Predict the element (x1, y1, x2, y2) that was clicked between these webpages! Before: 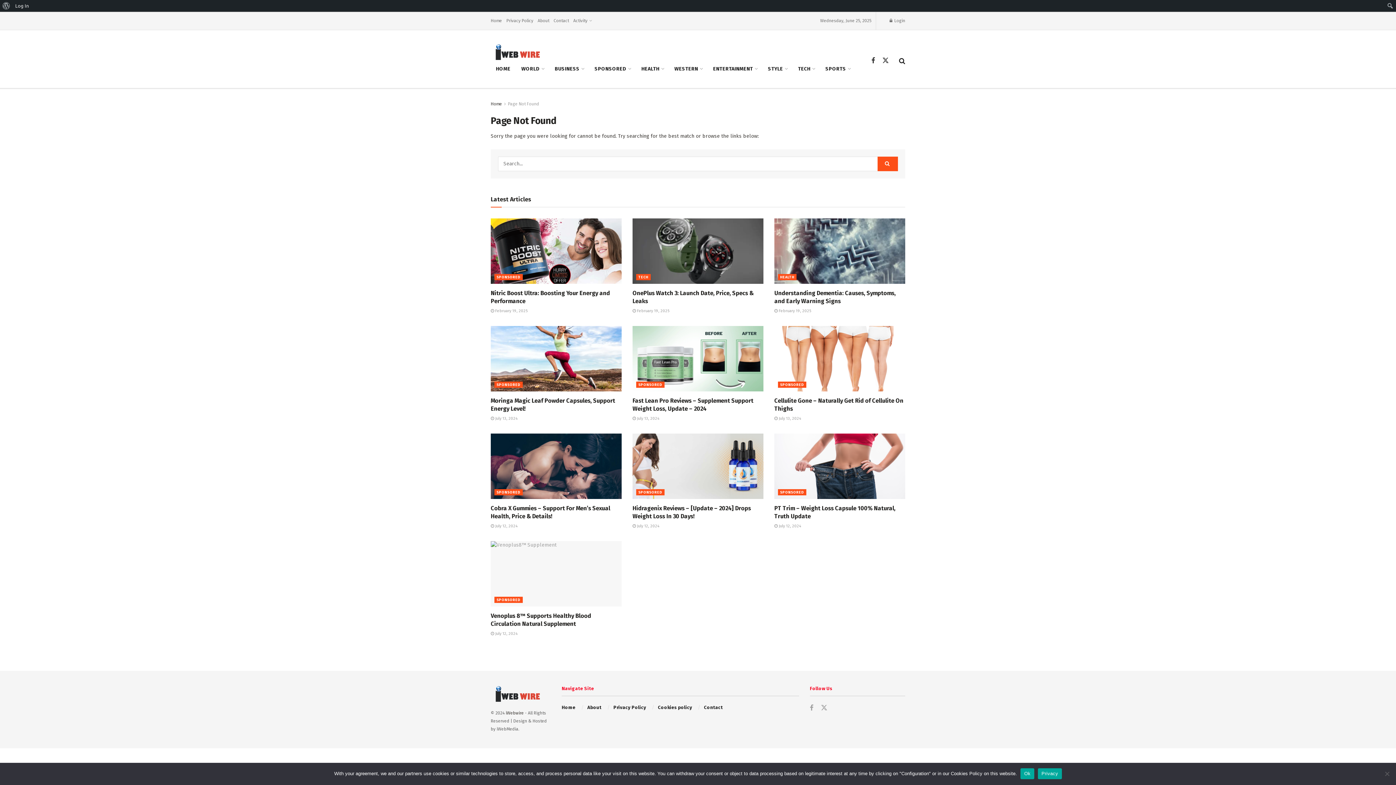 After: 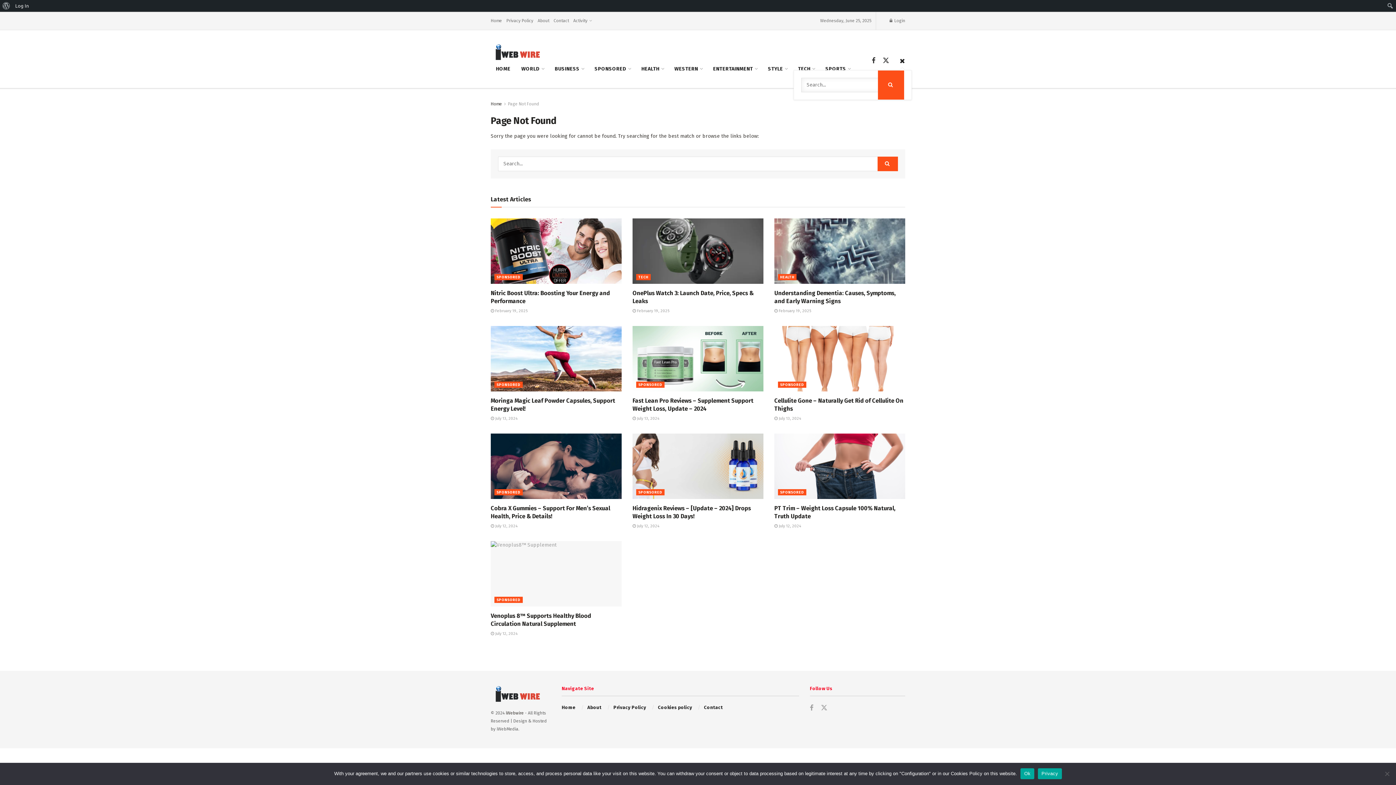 Action: label: Search Button bbox: (899, 51, 905, 70)